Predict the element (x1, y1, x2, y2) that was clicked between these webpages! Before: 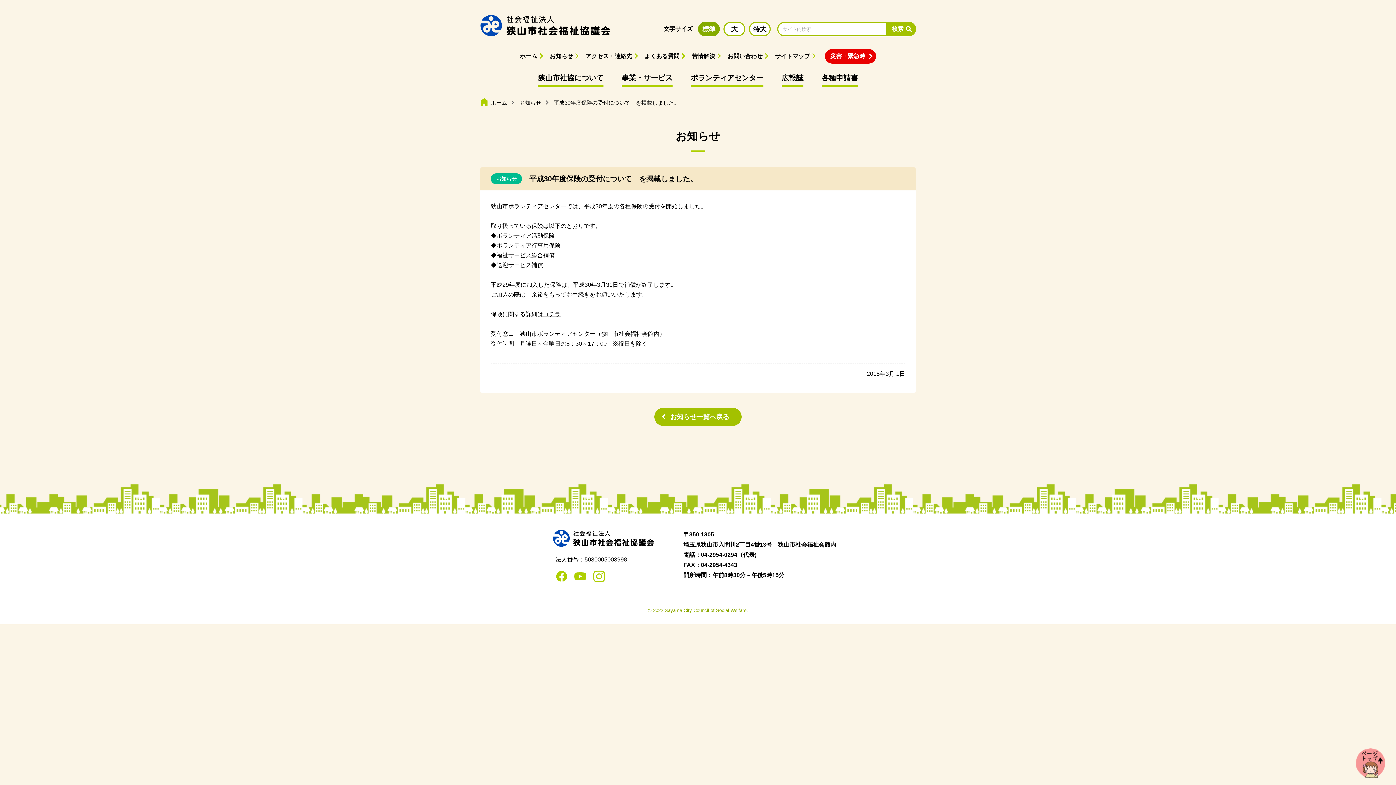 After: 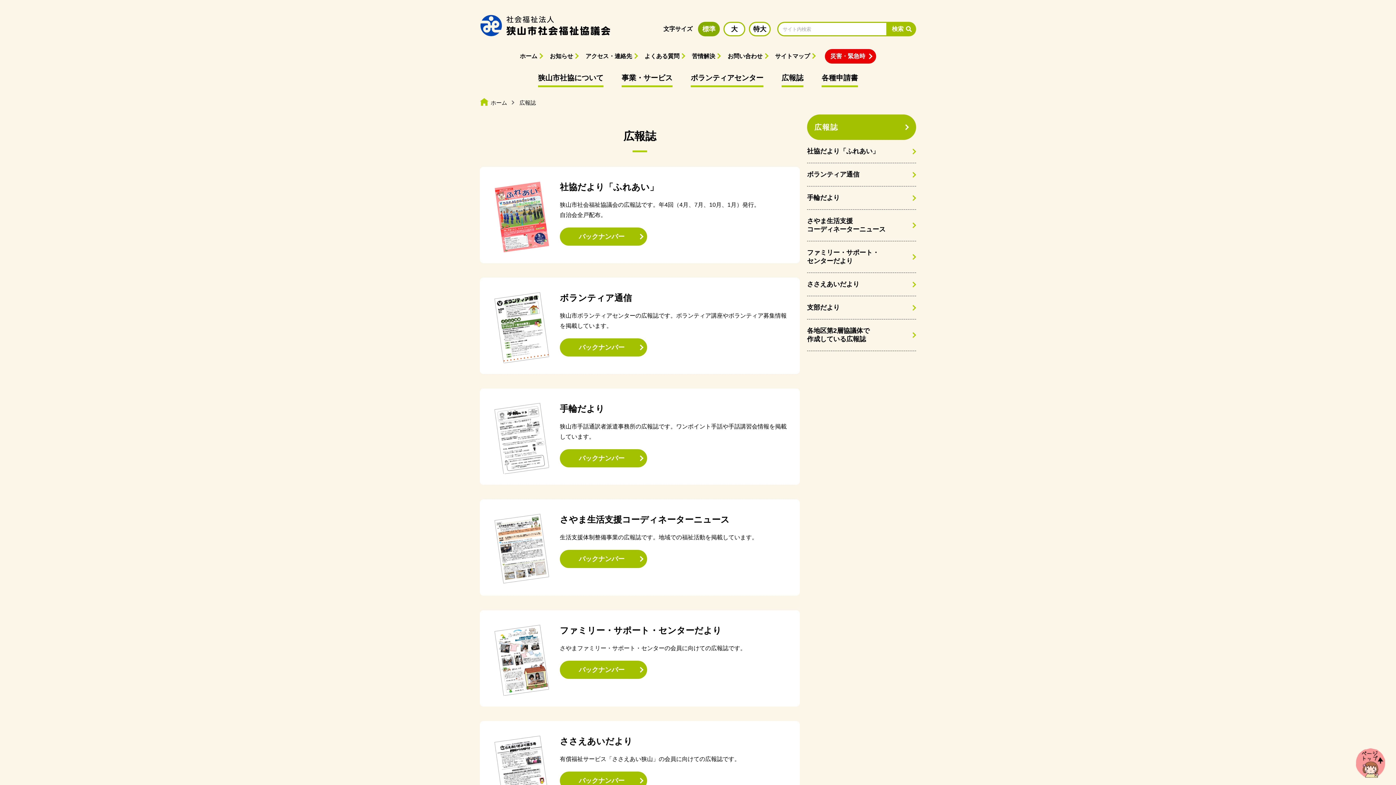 Action: bbox: (781, 70, 803, 87) label: 広報誌